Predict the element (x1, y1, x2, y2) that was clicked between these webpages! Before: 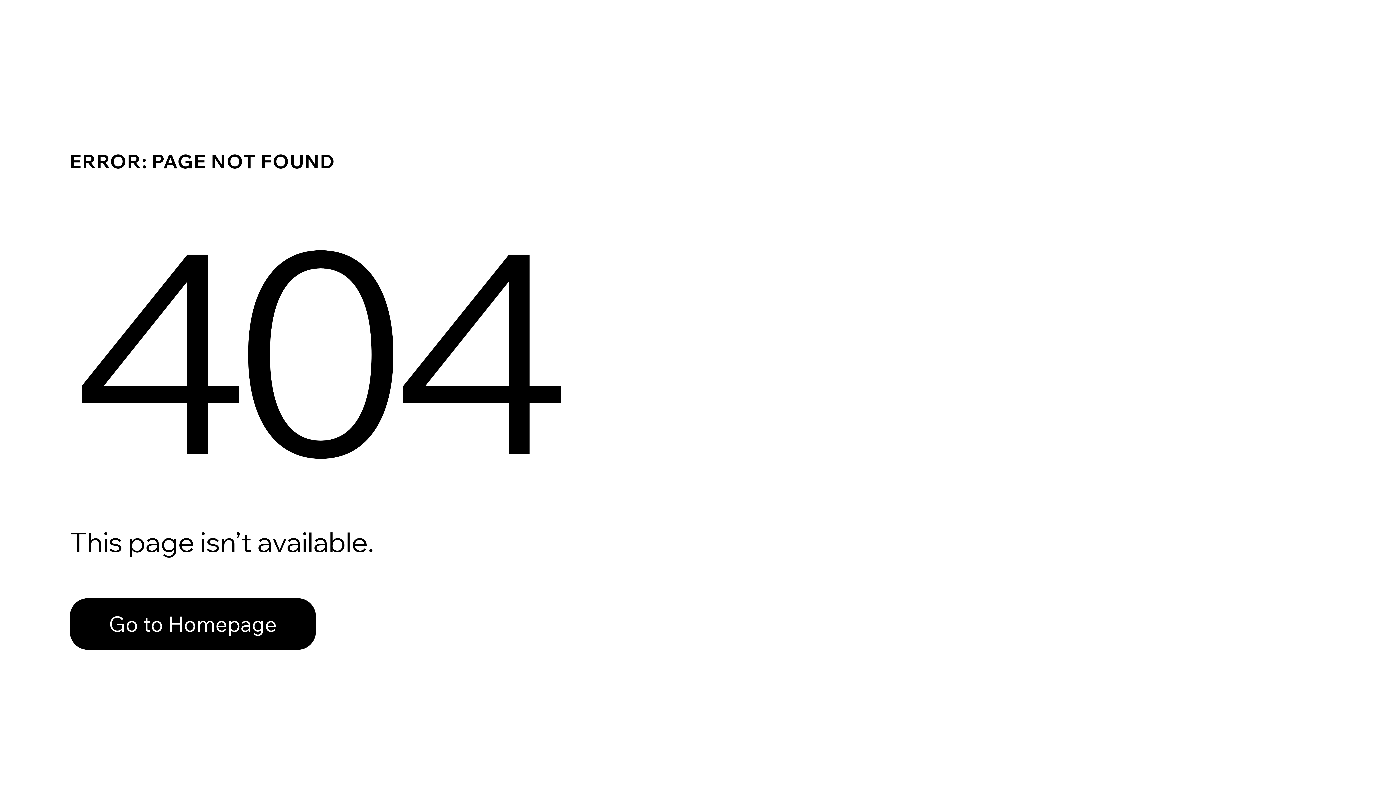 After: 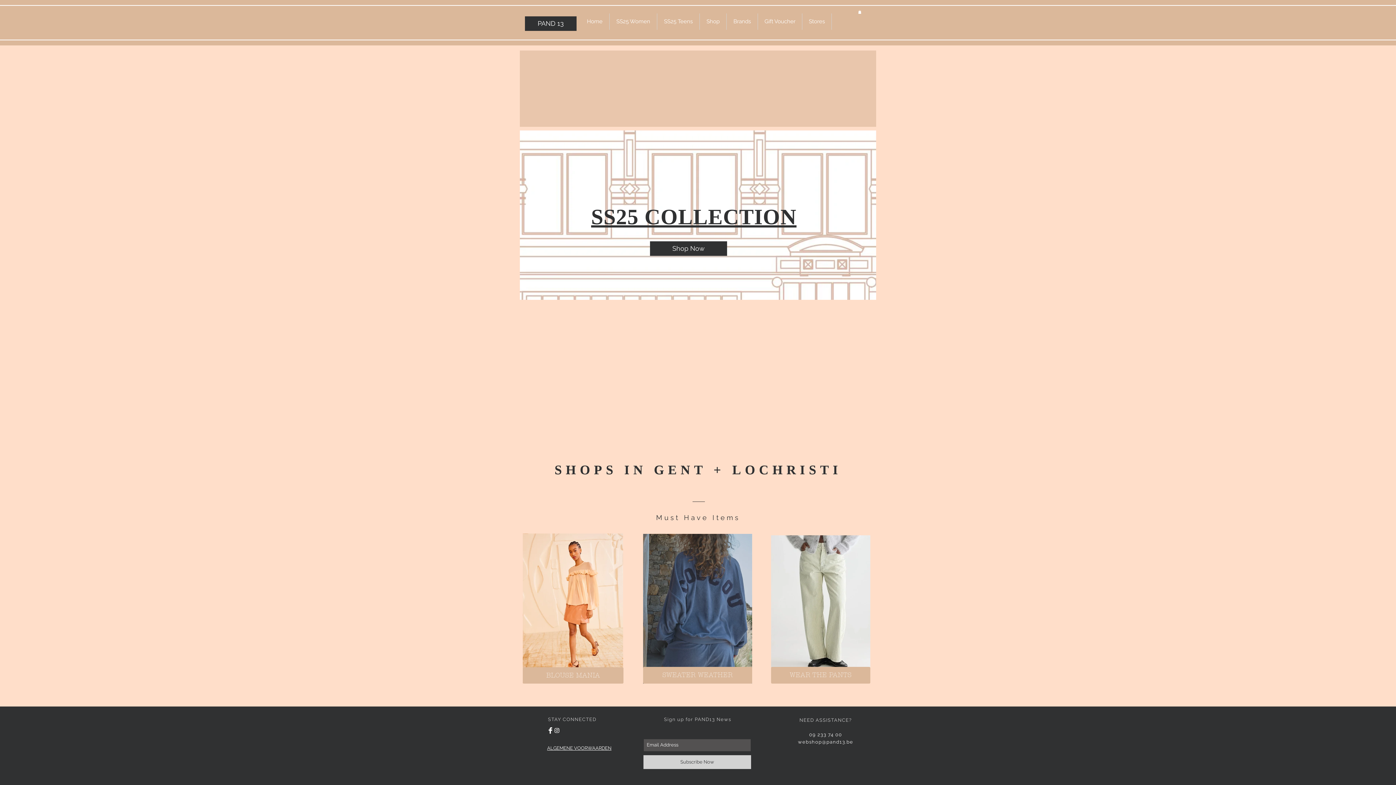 Action: label: Go to Homepage bbox: (69, 598, 316, 650)